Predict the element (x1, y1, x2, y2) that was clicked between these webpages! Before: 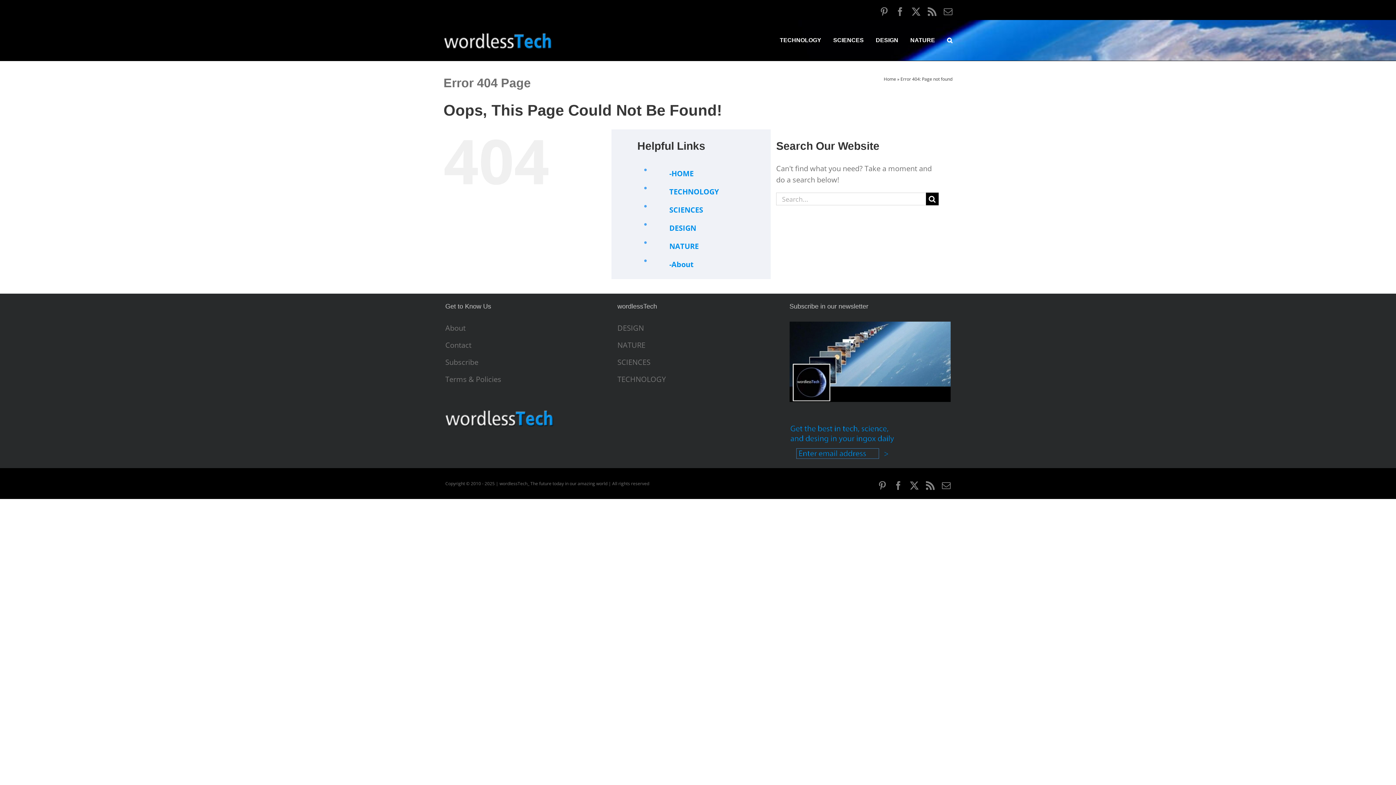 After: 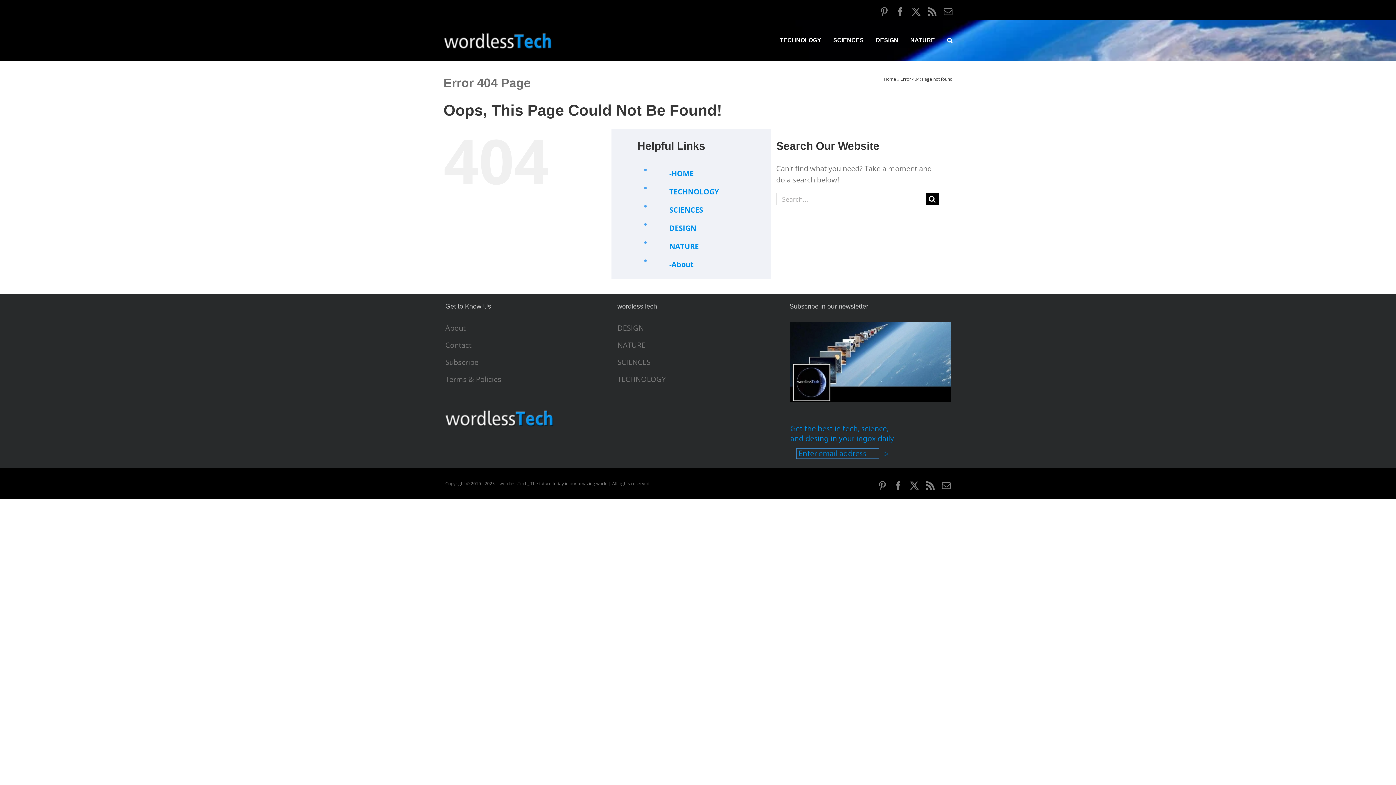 Action: label: Rss bbox: (926, 481, 934, 490)